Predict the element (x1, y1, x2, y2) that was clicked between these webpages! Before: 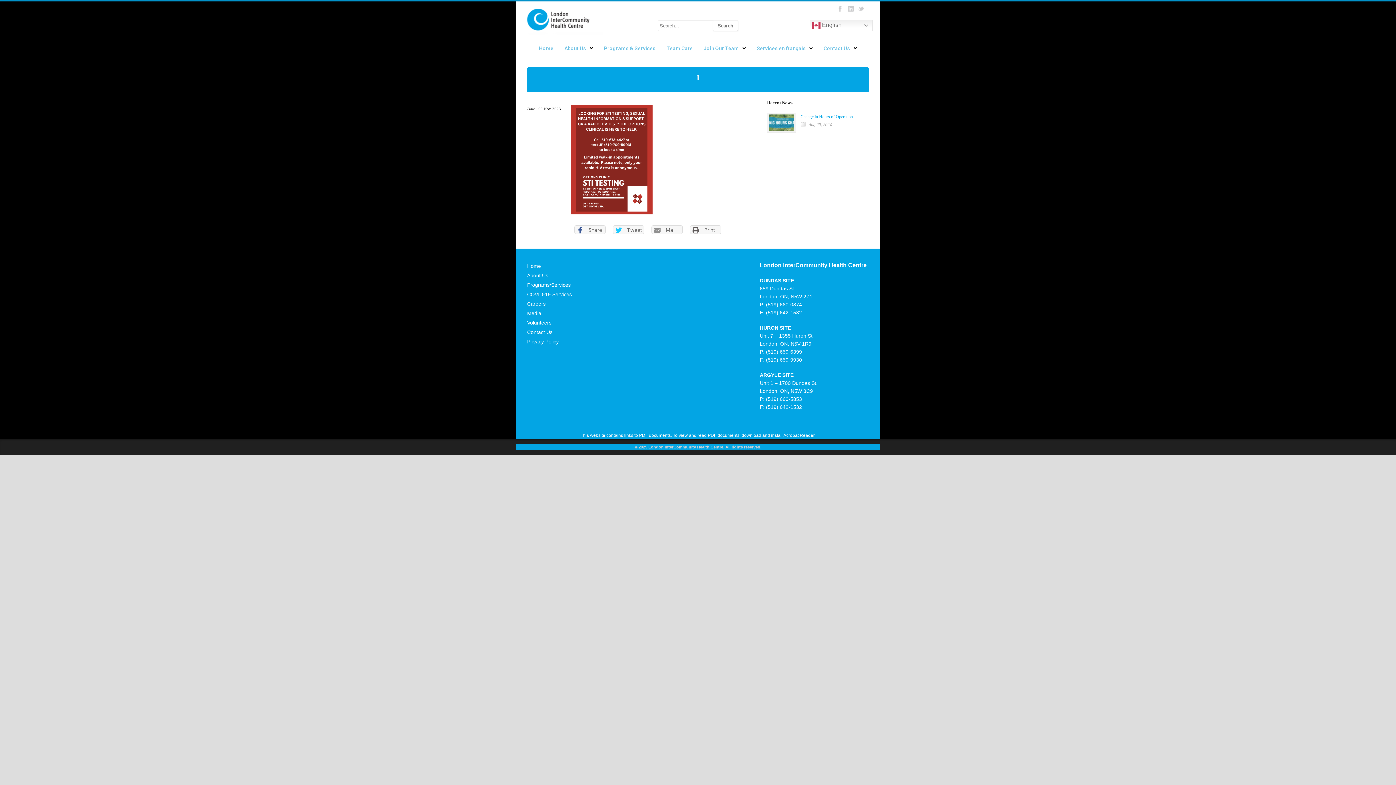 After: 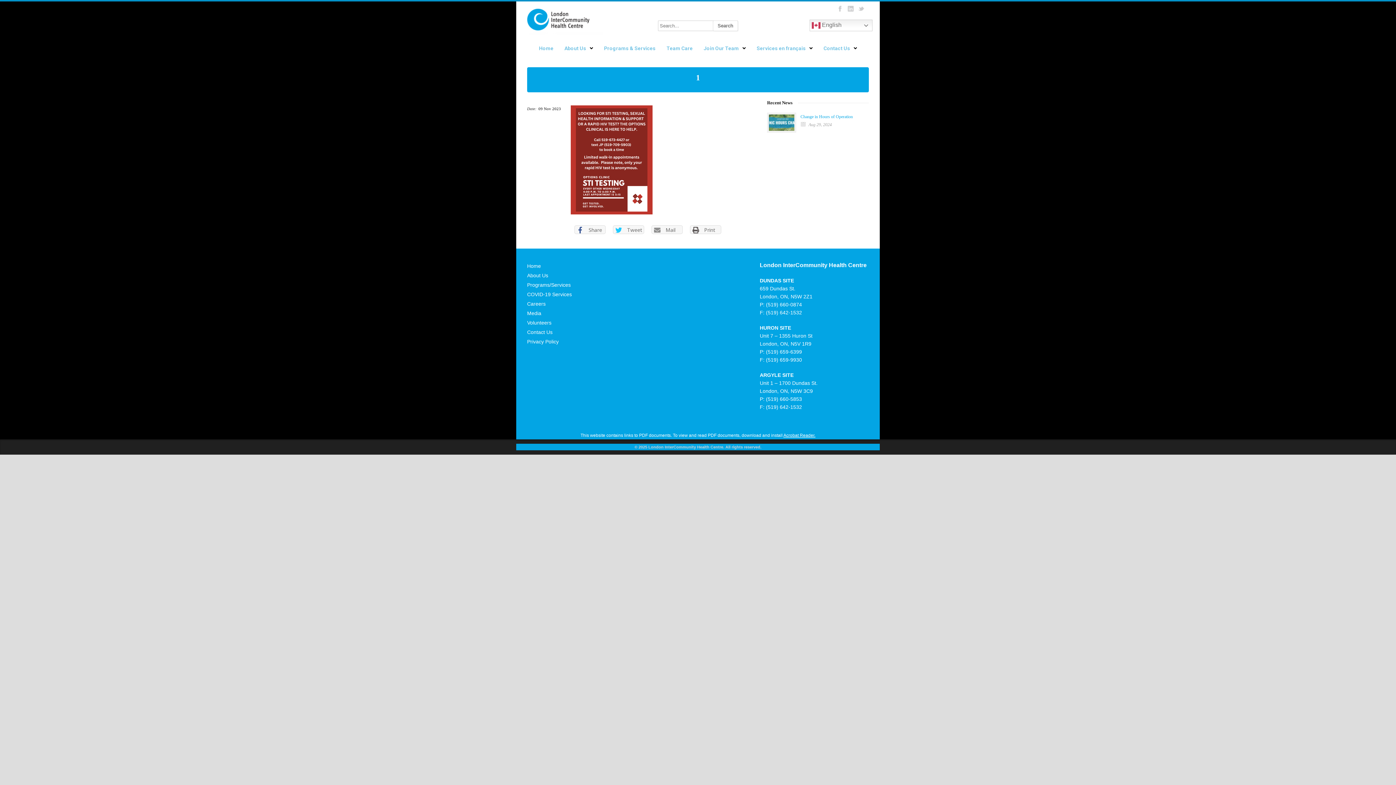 Action: bbox: (783, 433, 815, 438) label: Acrobat Reader.